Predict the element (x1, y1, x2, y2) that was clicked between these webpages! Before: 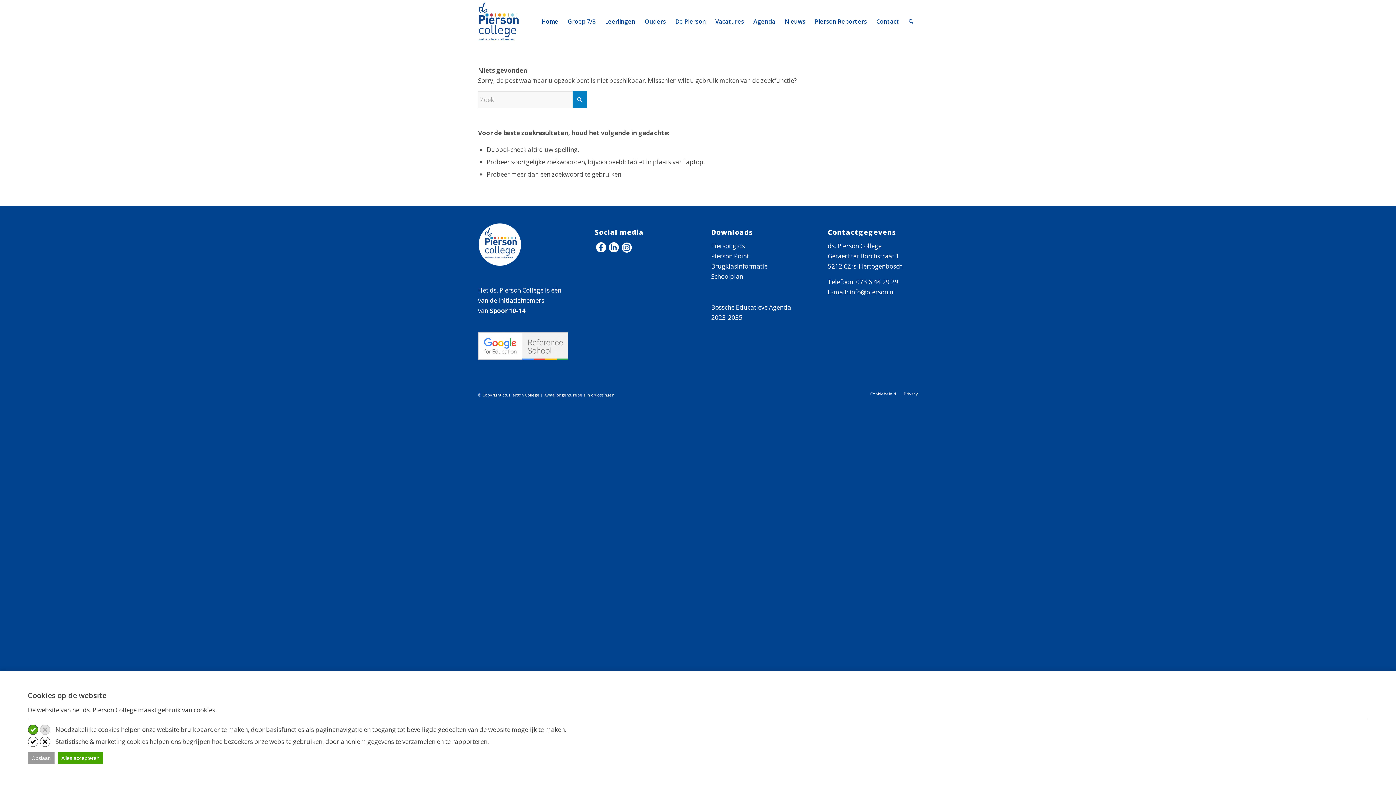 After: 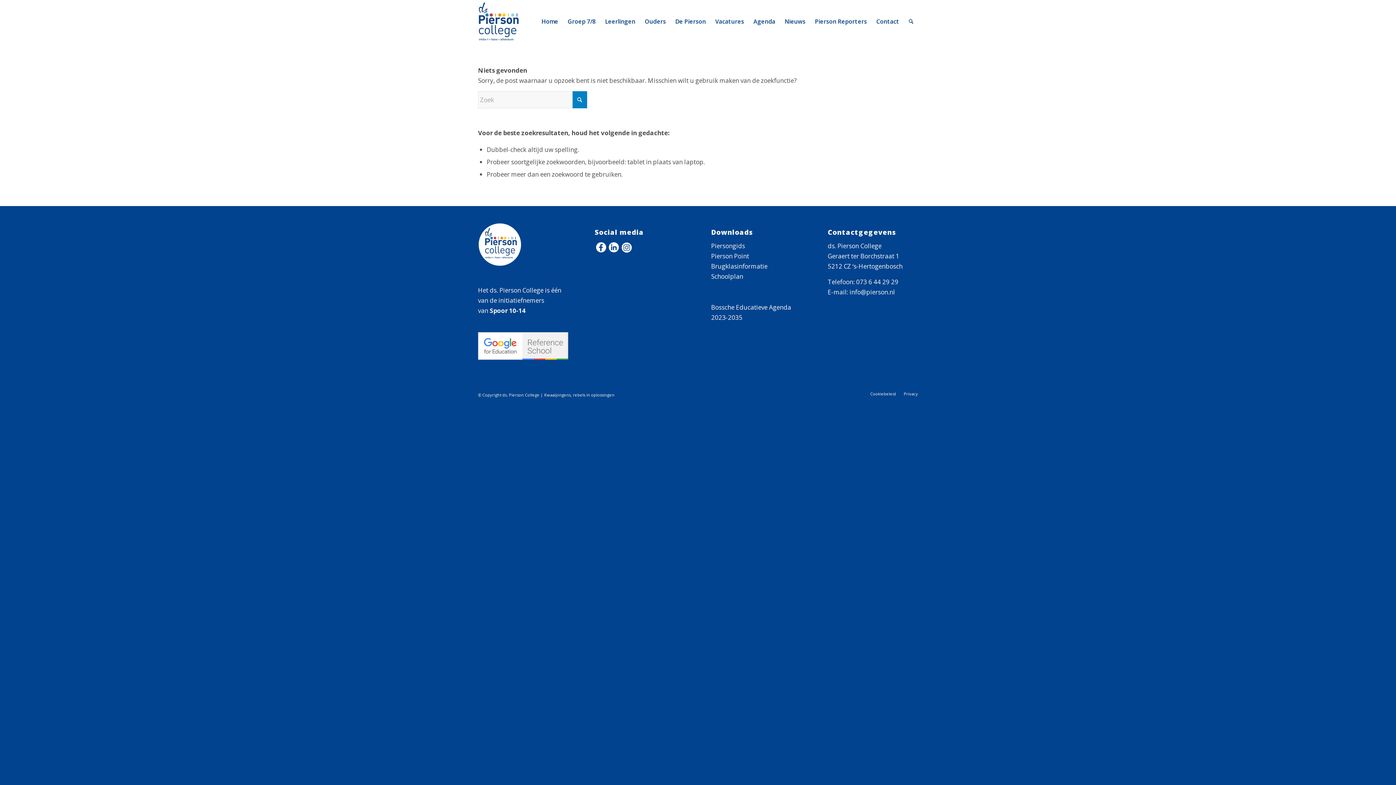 Action: bbox: (57, 752, 103, 764) label: Alles accepteren